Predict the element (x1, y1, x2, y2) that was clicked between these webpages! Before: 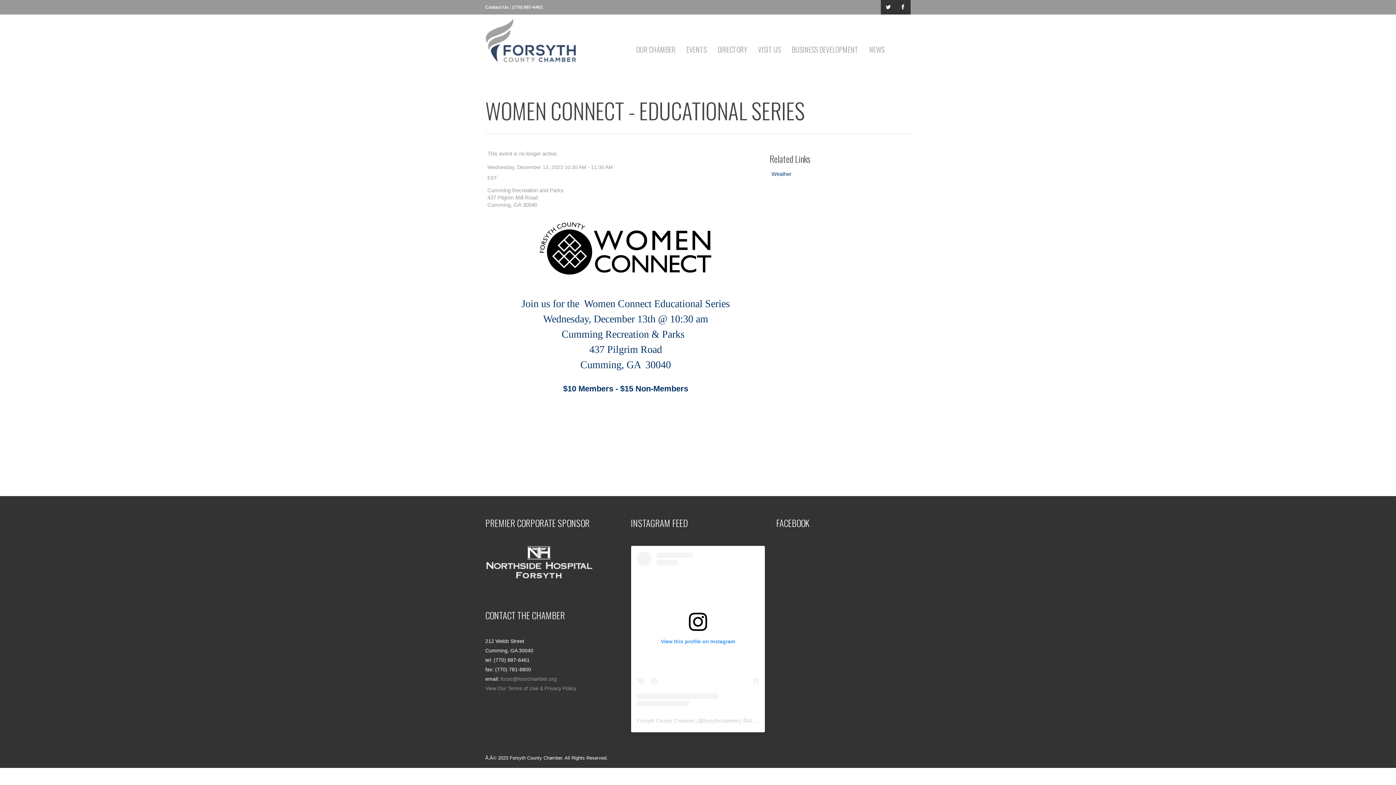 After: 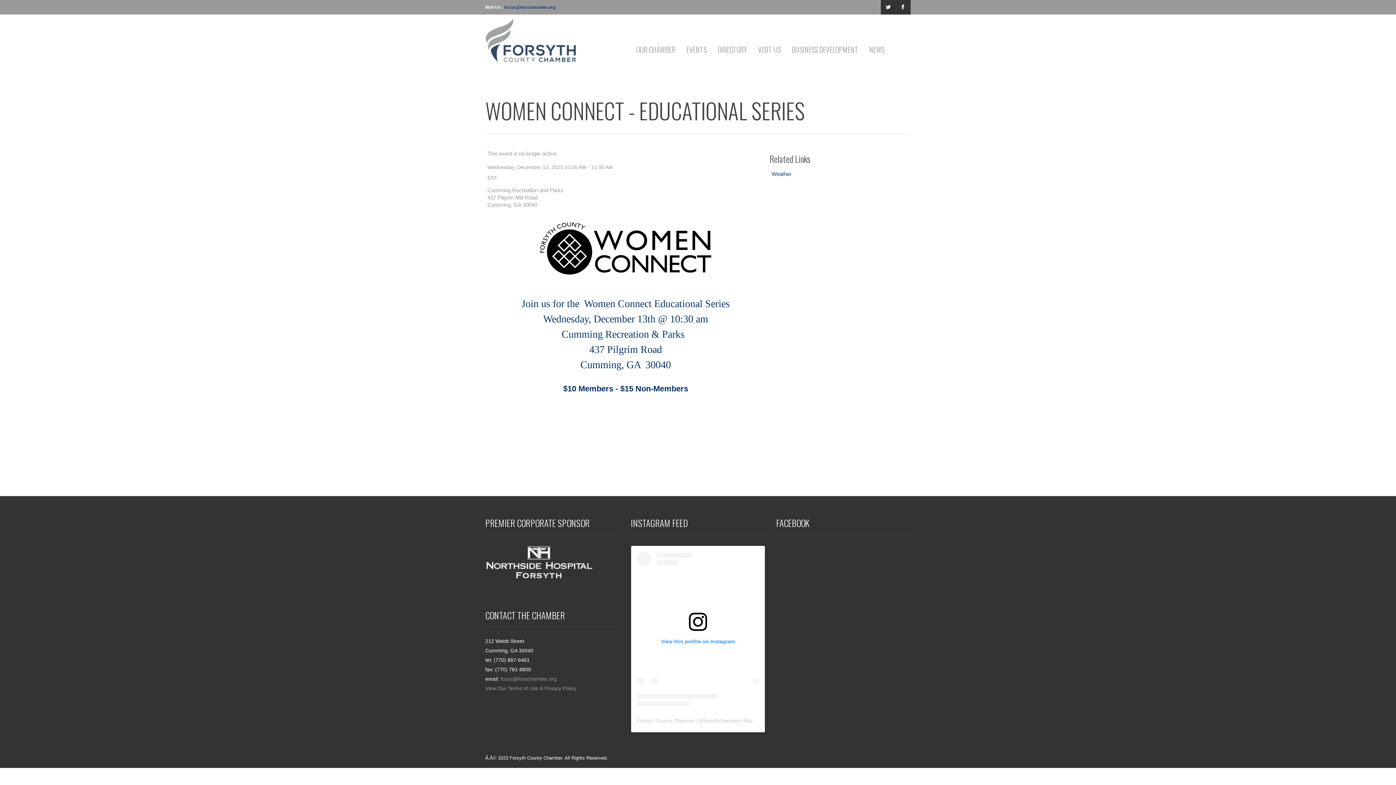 Action: label: View this profile on Instagram bbox: (637, 551, 759, 706)